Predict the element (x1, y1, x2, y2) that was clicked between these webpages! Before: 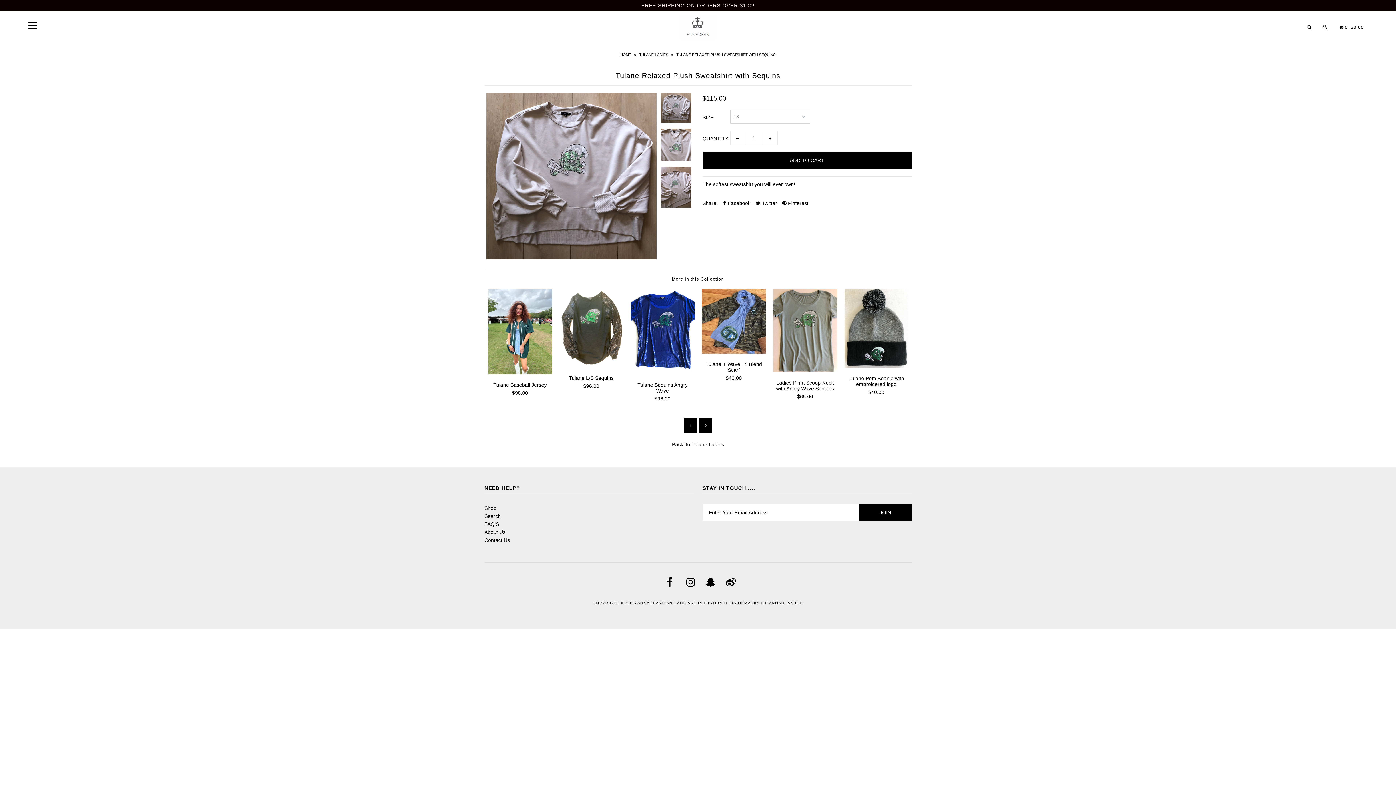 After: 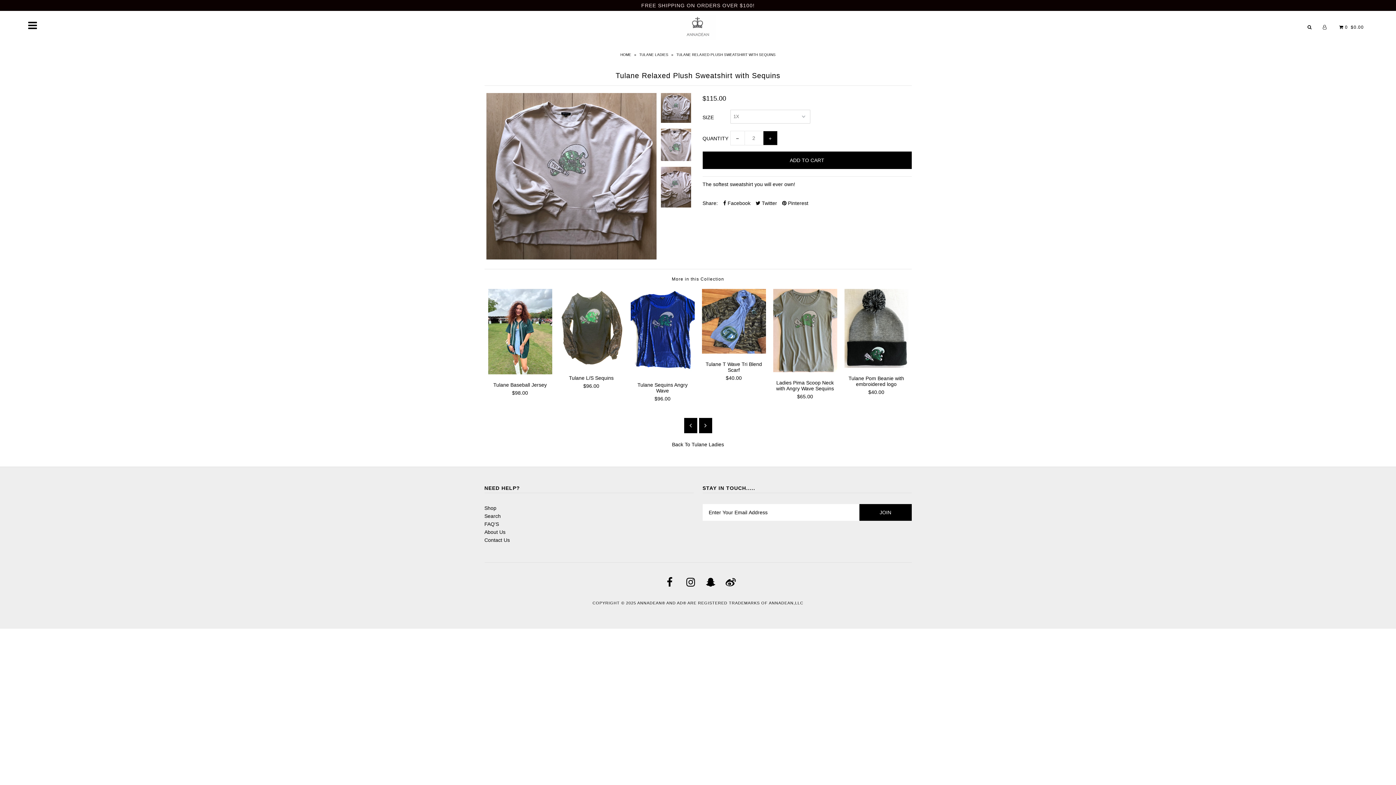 Action: bbox: (763, 130, 777, 145) label: +